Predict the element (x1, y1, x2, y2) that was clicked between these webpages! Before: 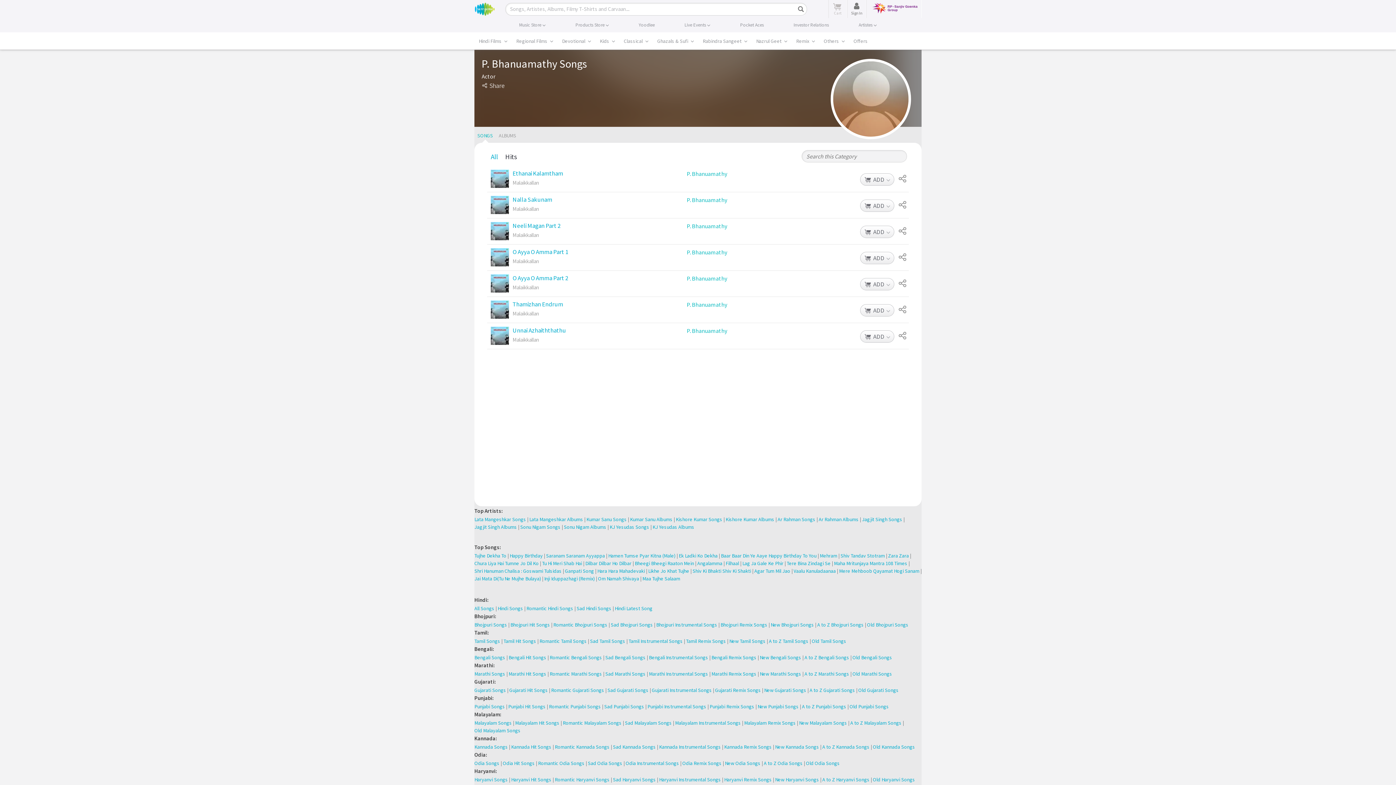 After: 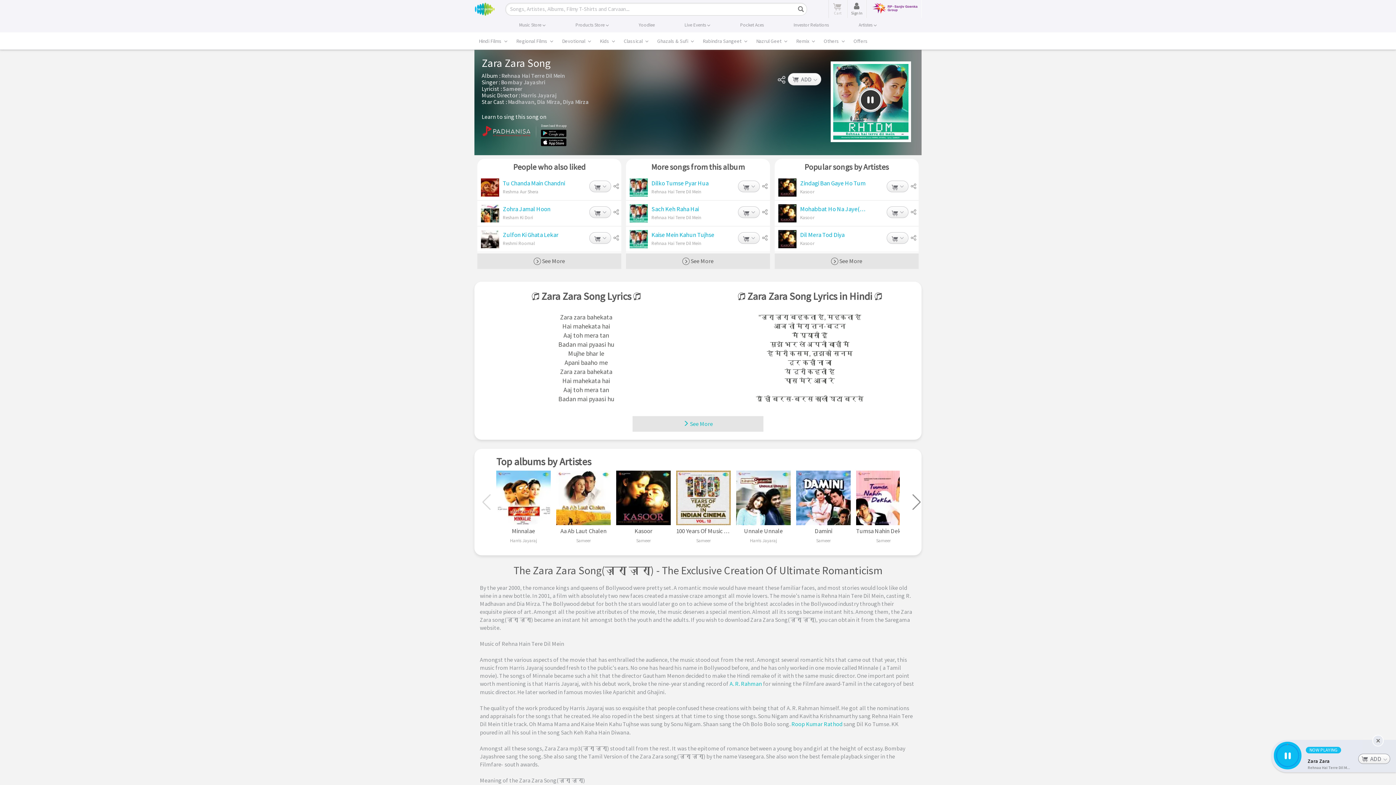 Action: bbox: (888, 552, 909, 560) label: Zara Zara